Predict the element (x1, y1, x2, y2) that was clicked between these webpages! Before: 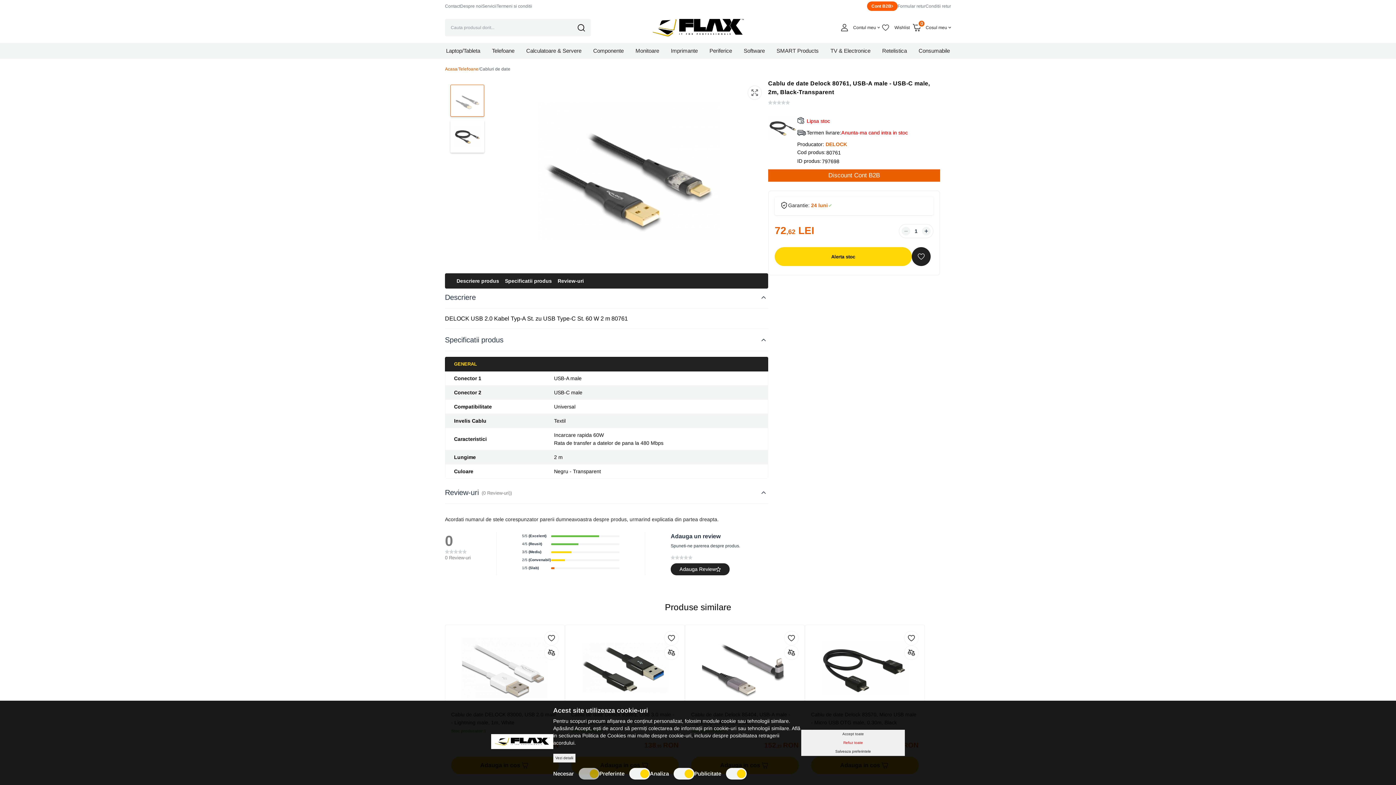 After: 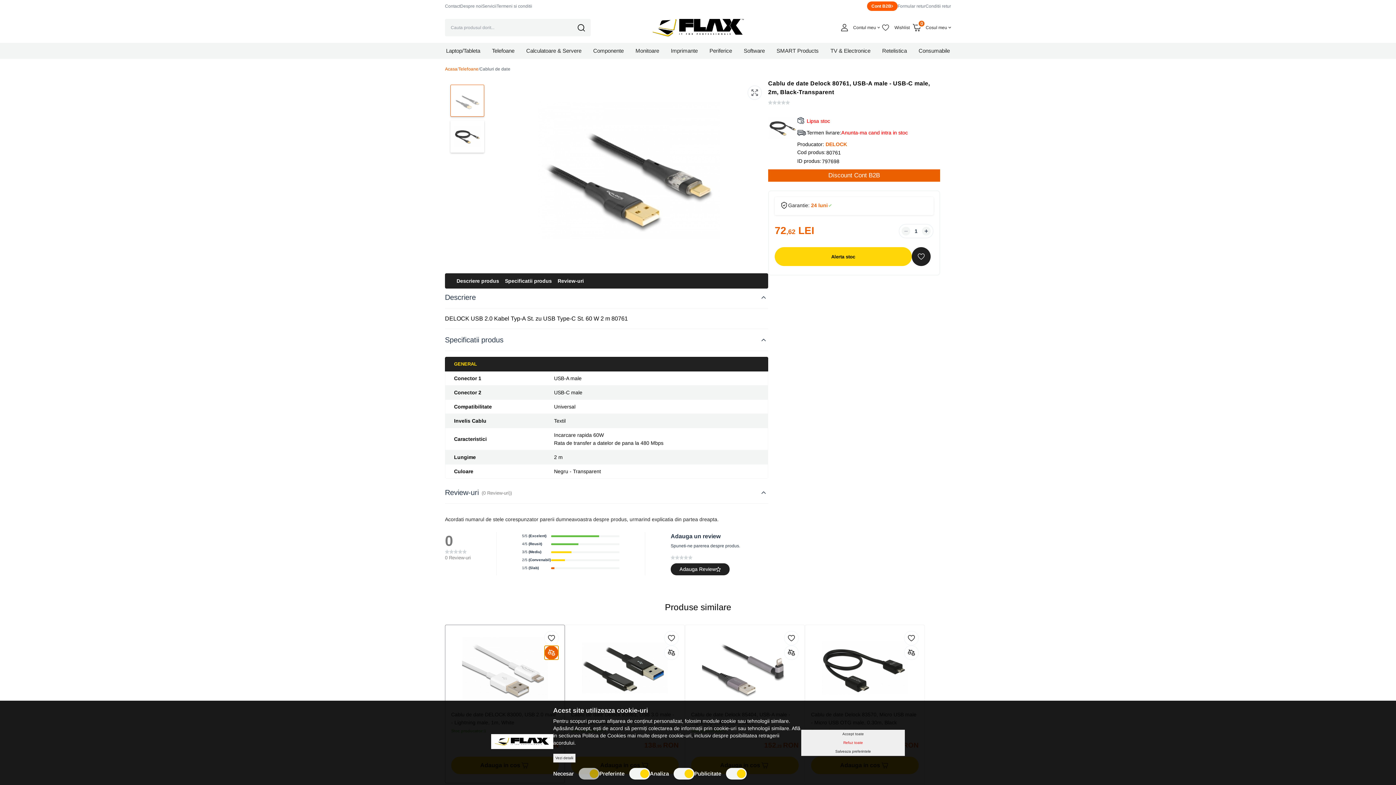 Action: bbox: (544, 645, 558, 660)